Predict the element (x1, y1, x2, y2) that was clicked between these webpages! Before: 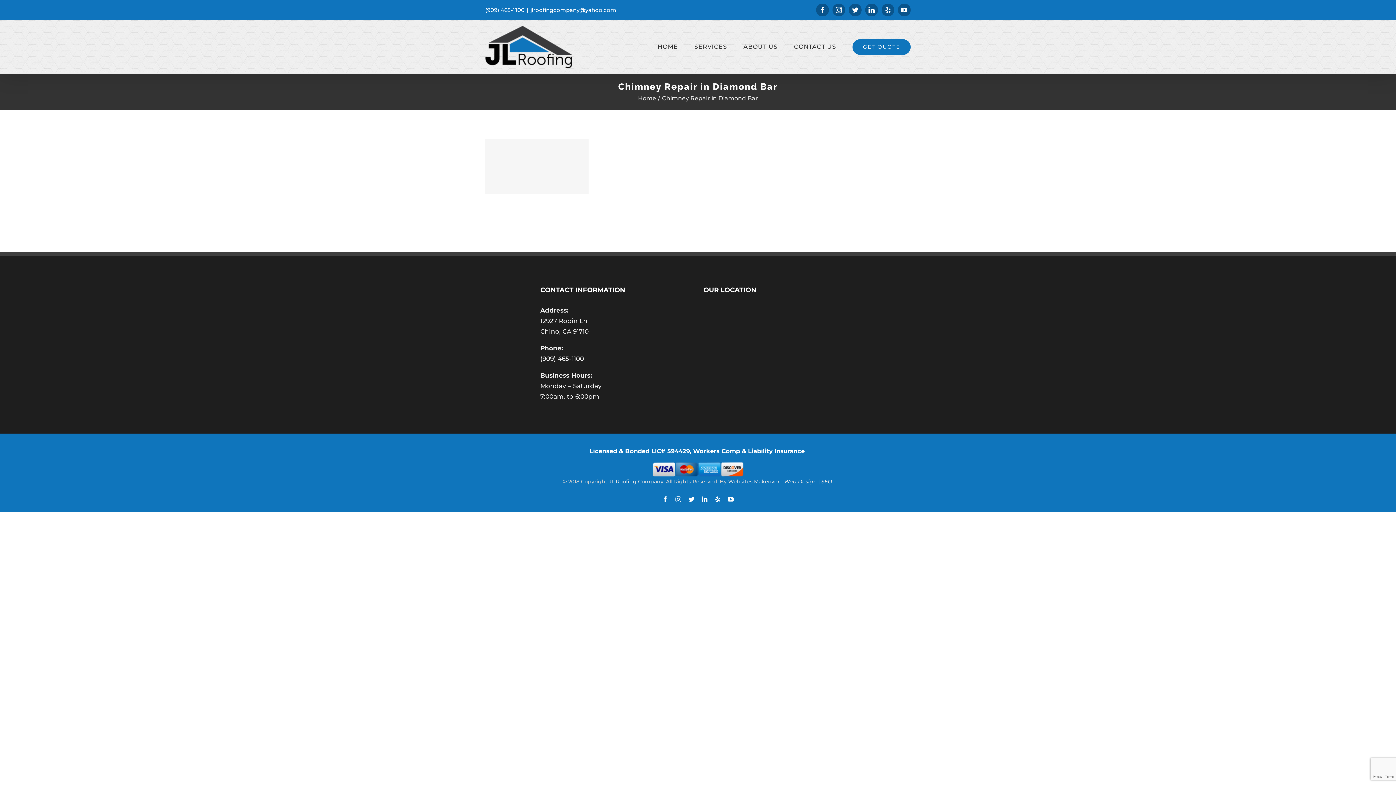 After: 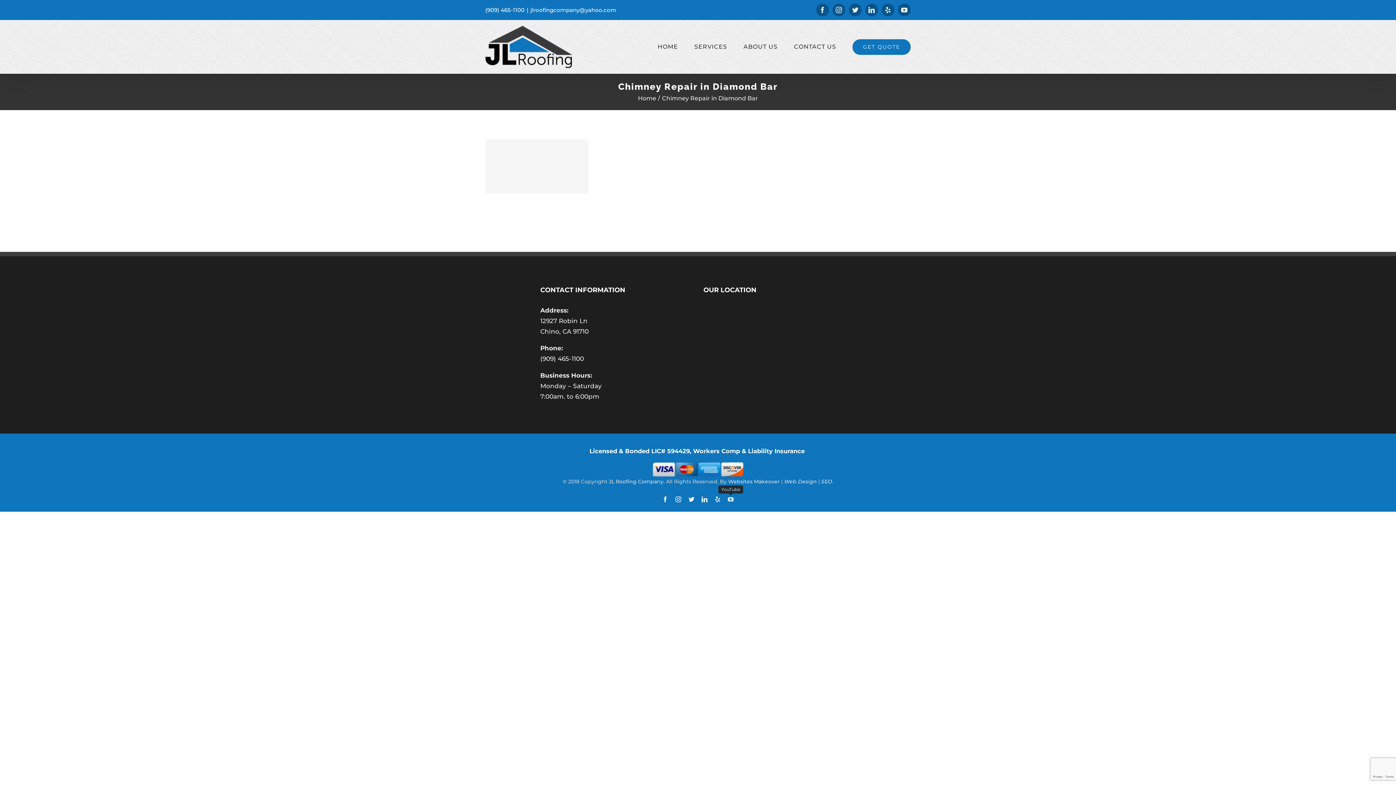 Action: label: YouTube bbox: (728, 496, 733, 502)